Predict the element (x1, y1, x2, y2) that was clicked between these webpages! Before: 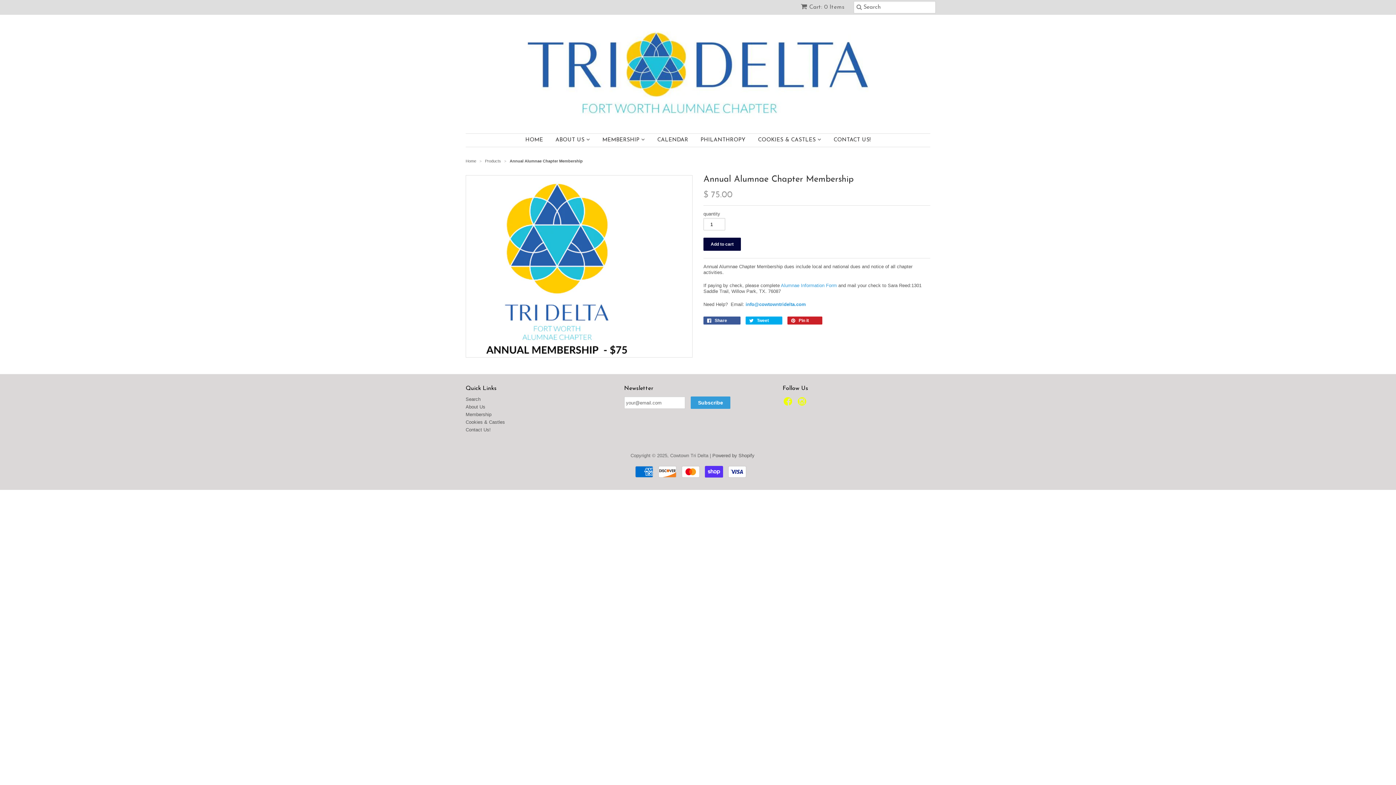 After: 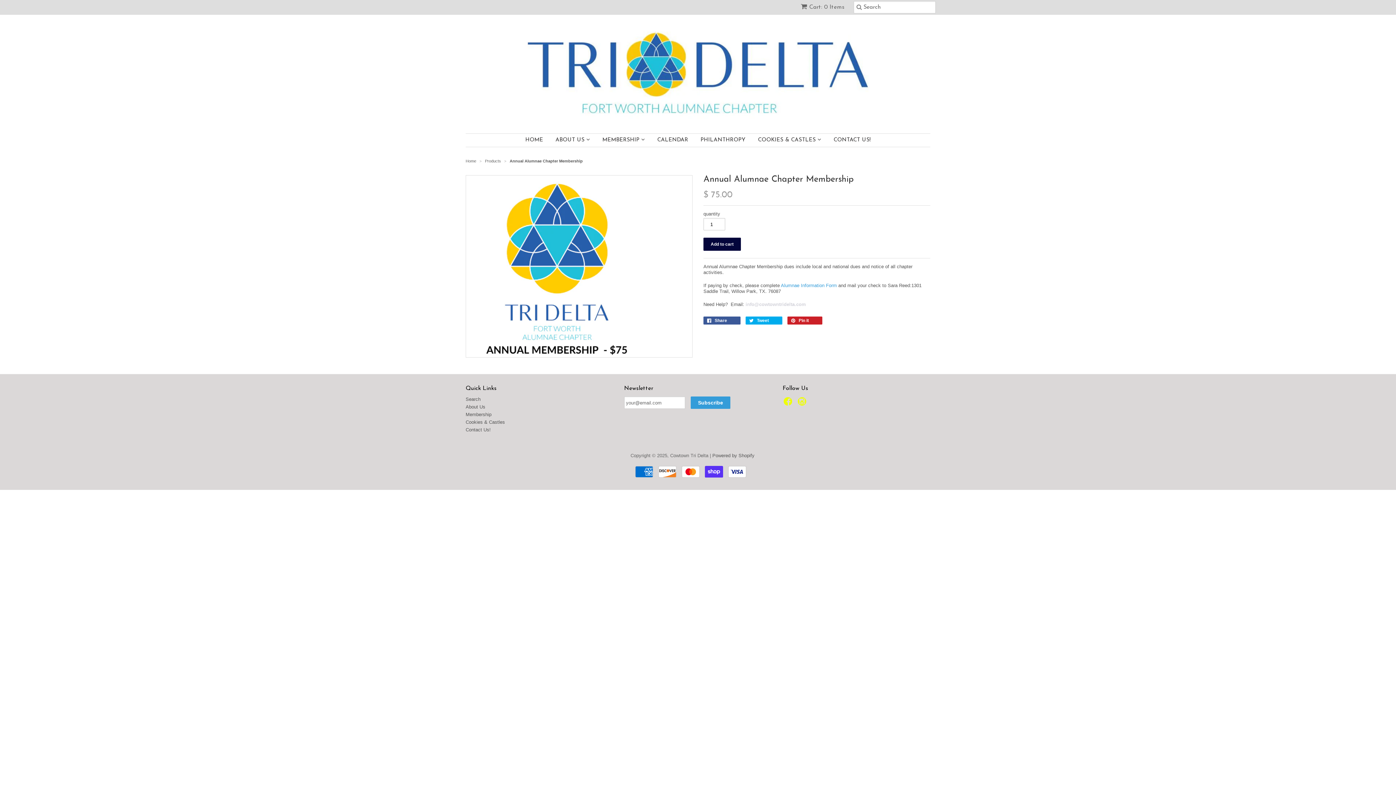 Action: label: info@cowtowntridelta.com bbox: (745, 301, 806, 307)